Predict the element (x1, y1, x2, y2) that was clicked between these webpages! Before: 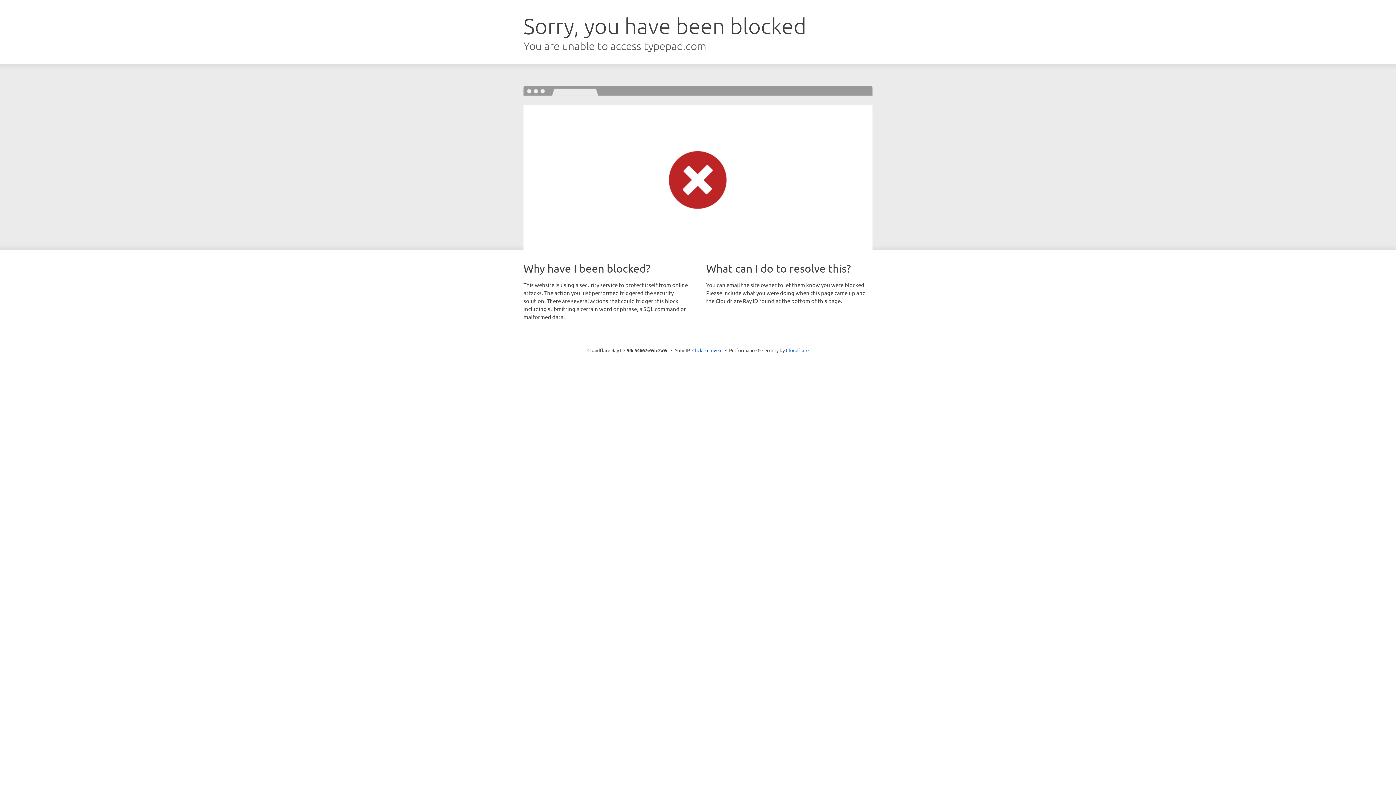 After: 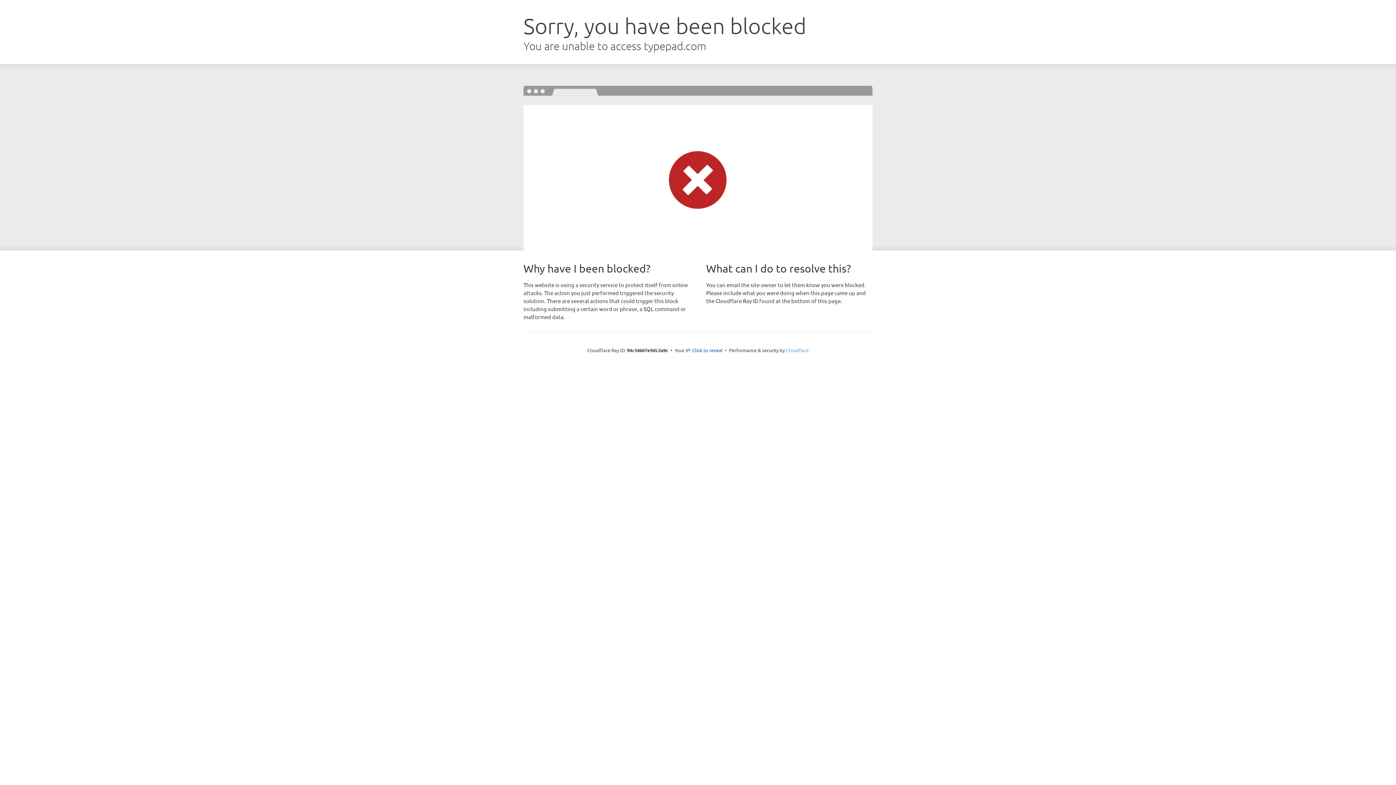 Action: label: Cloudflare bbox: (786, 347, 808, 353)